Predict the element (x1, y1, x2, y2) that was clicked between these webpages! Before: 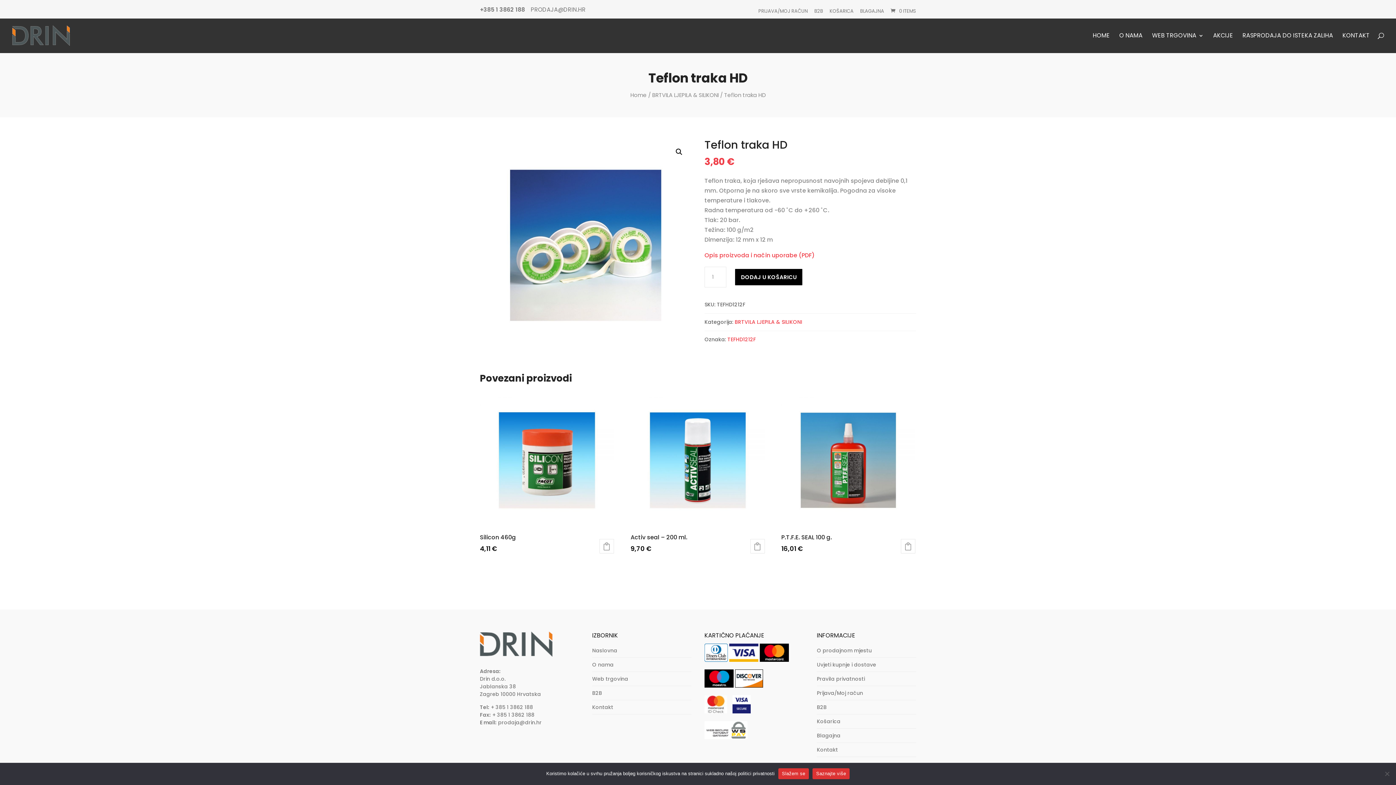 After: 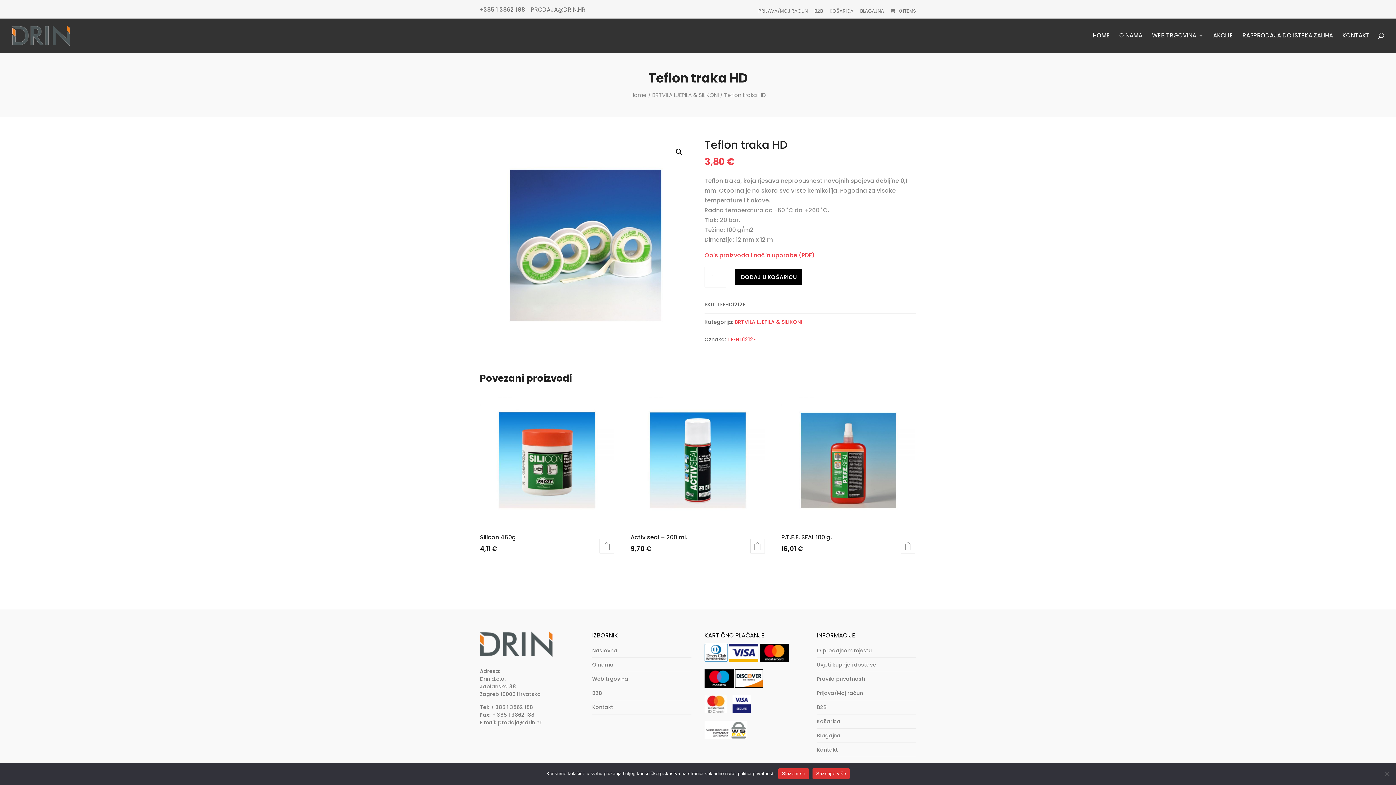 Action: bbox: (760, 656, 789, 663)